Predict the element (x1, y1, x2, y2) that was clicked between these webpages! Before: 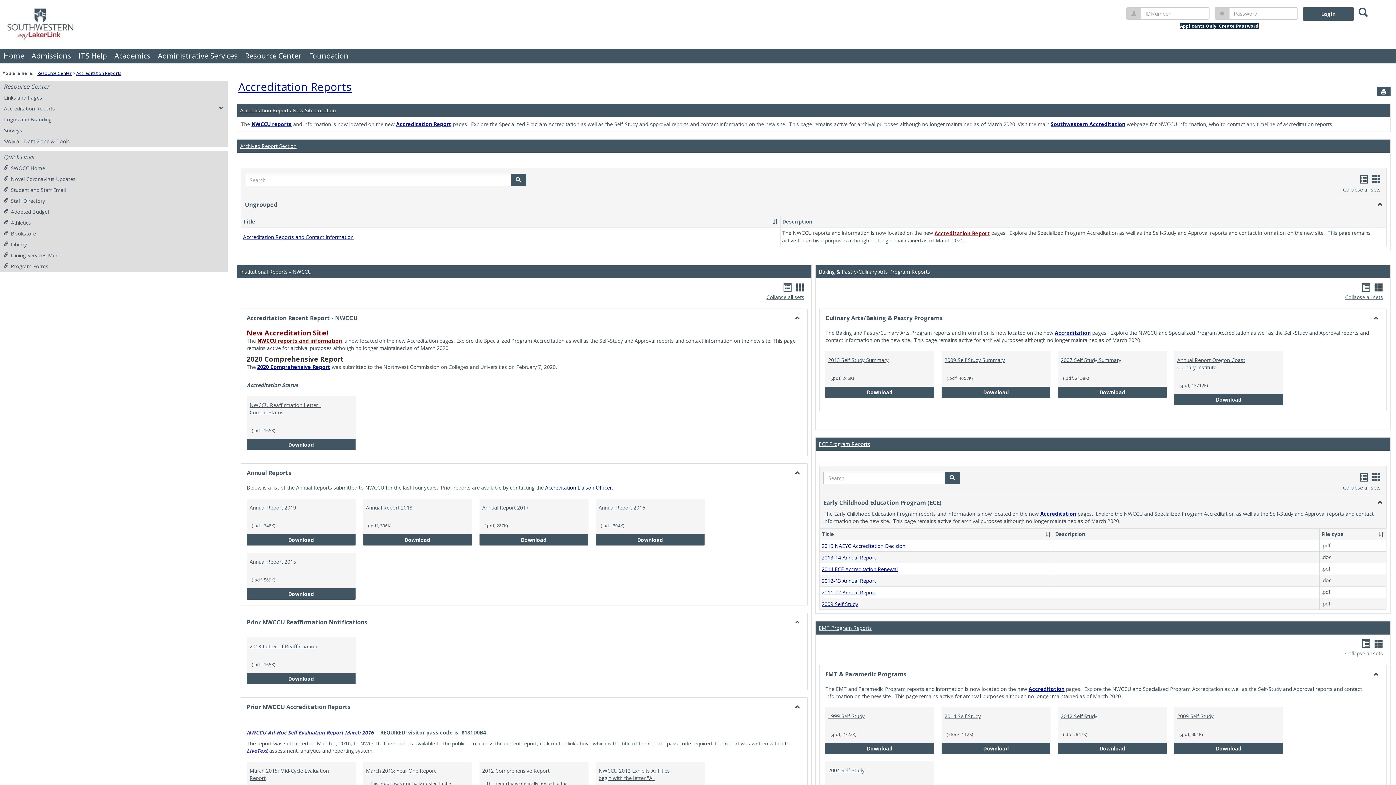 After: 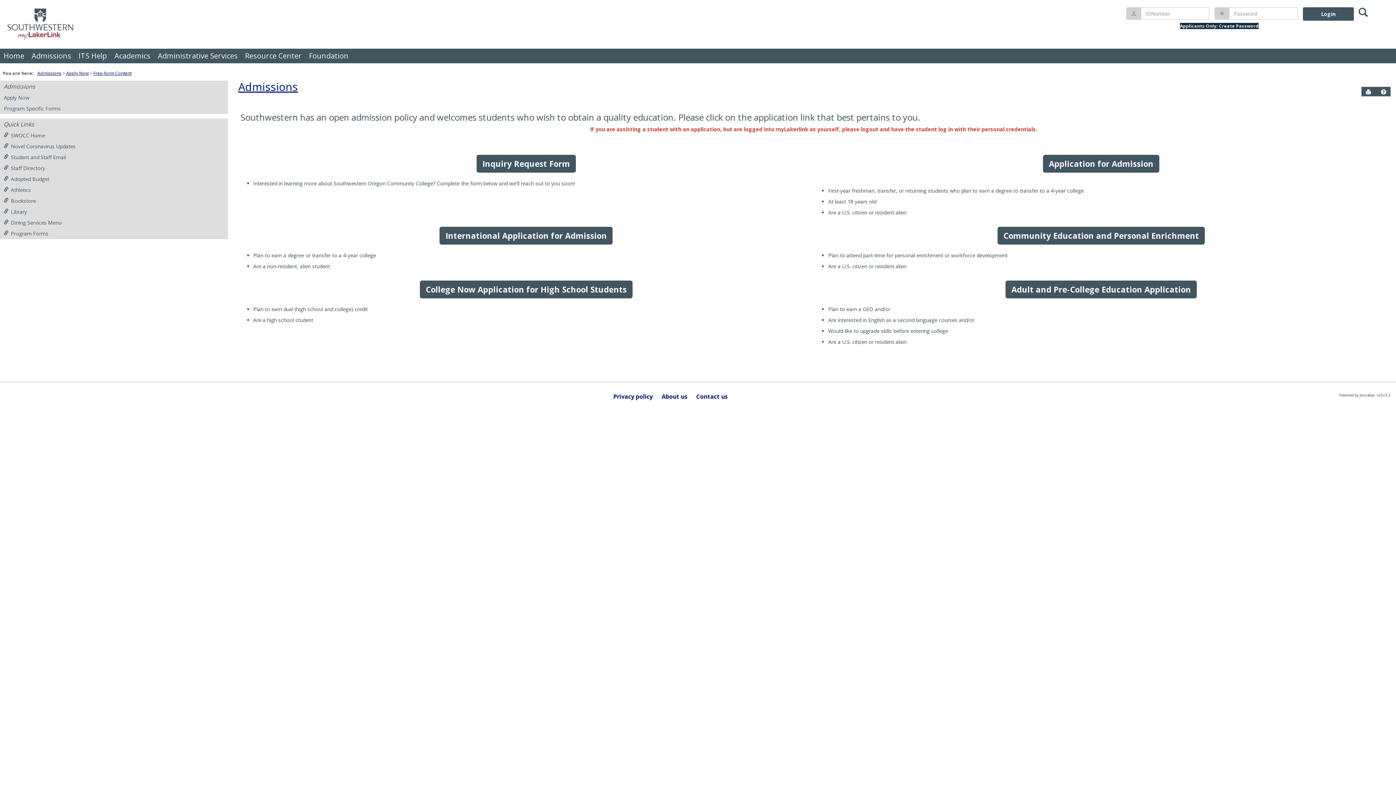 Action: label: Admissions bbox: (28, 48, 74, 63)